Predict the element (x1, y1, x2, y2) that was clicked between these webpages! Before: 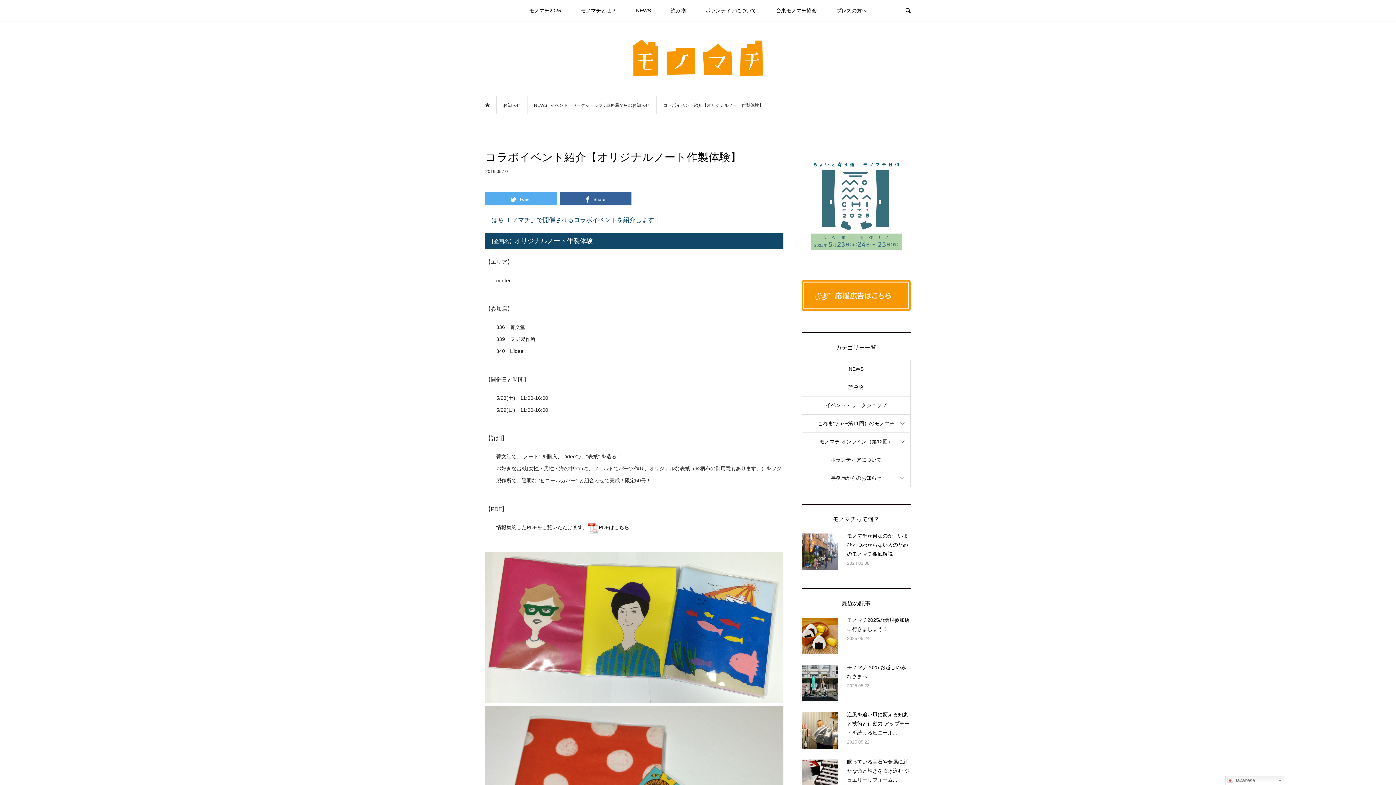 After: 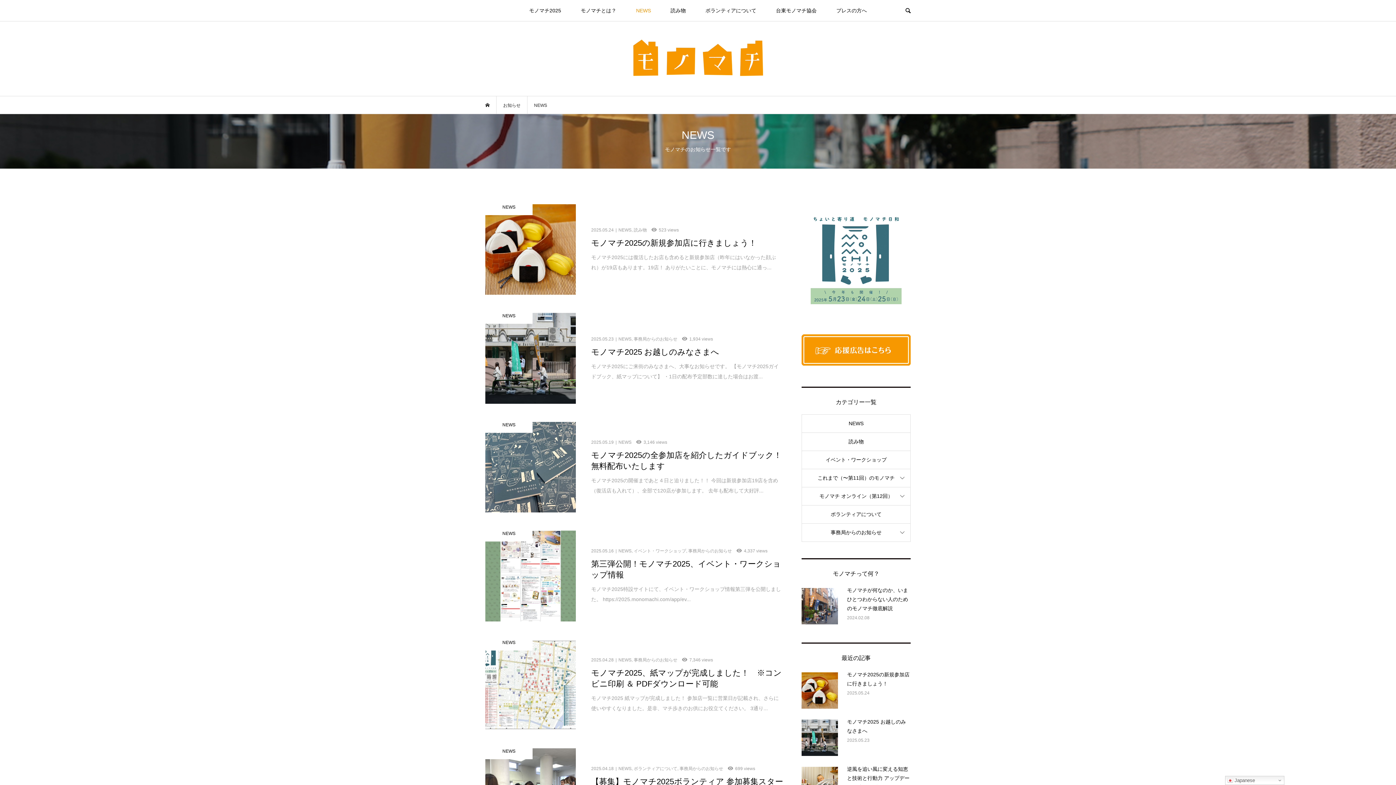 Action: bbox: (627, 0, 660, 21) label: NEWS